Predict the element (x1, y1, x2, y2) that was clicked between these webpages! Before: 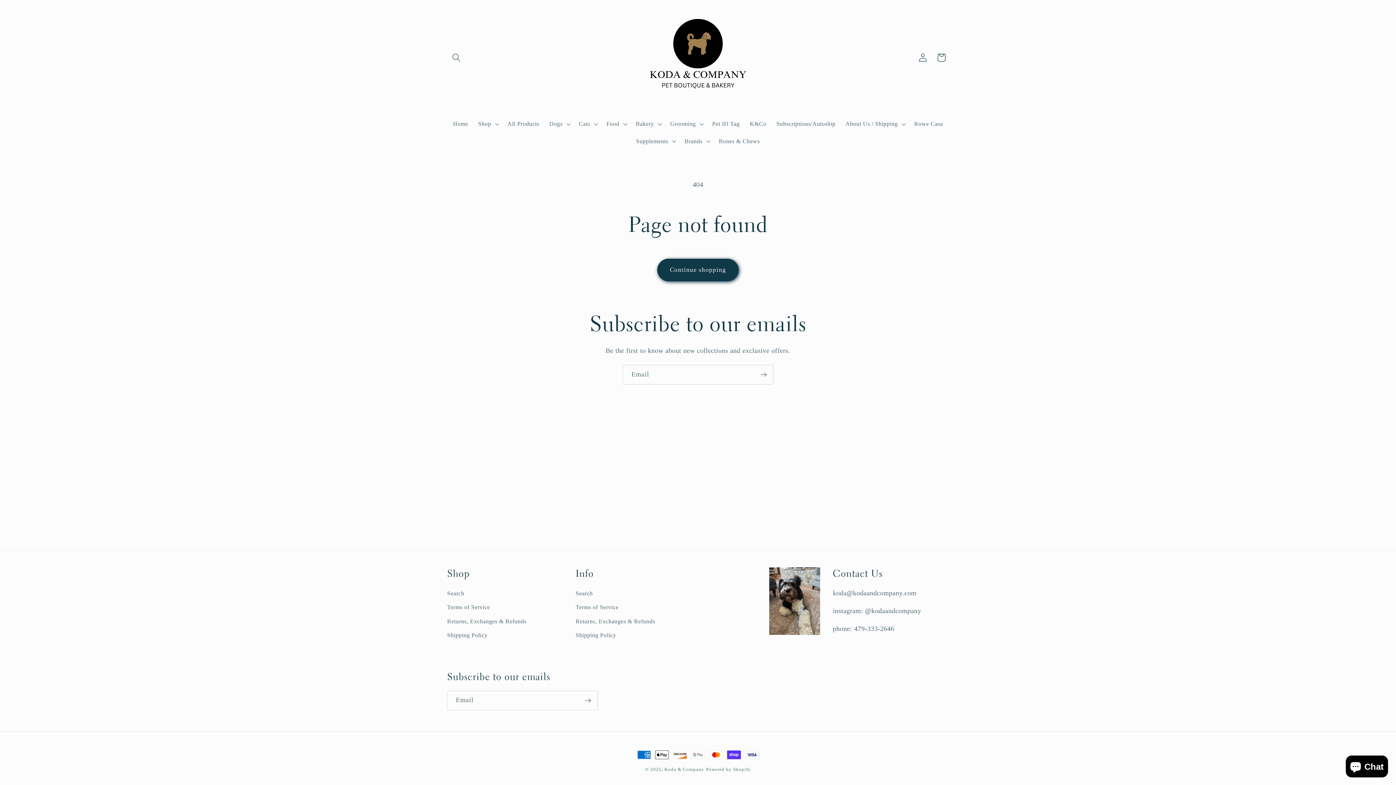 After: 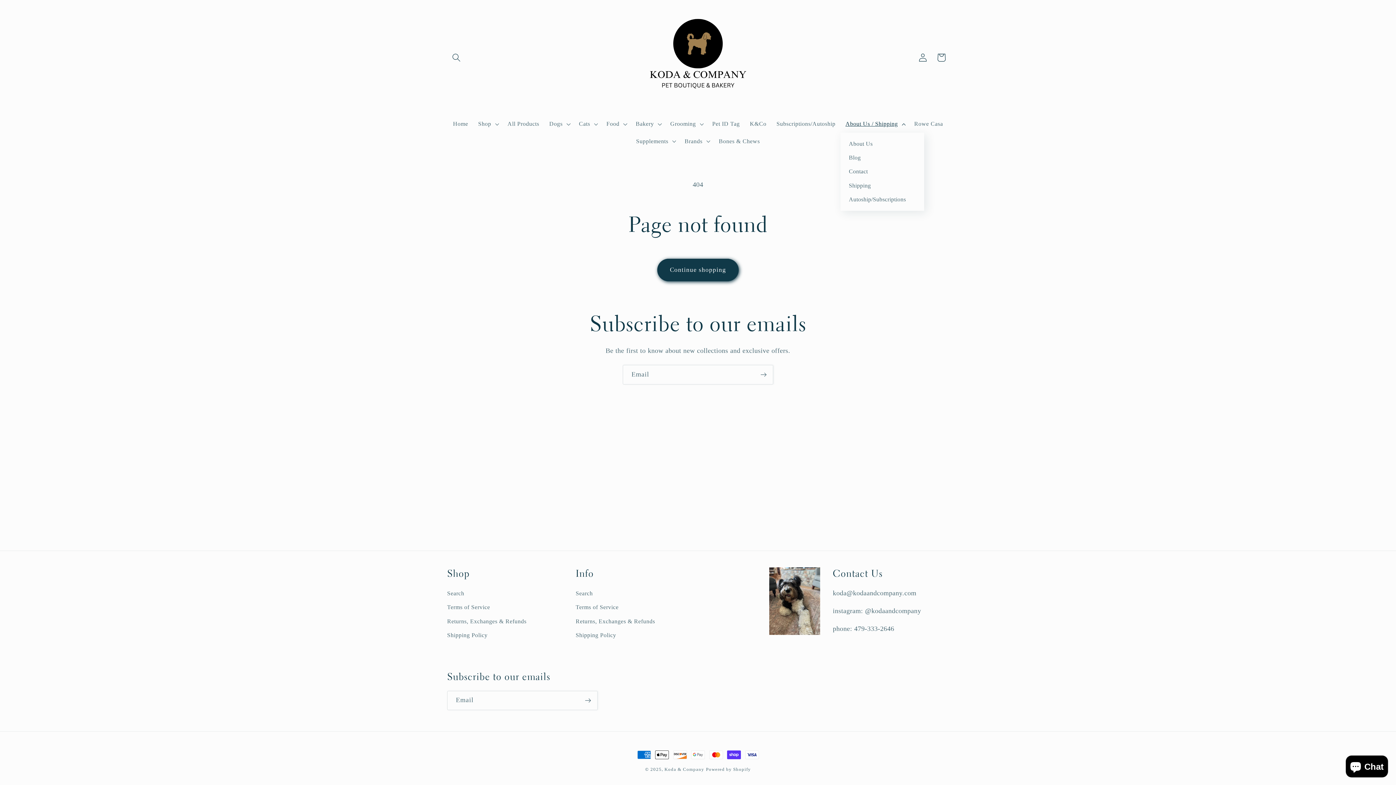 Action: label: About Us / Shipping bbox: (840, 115, 909, 132)